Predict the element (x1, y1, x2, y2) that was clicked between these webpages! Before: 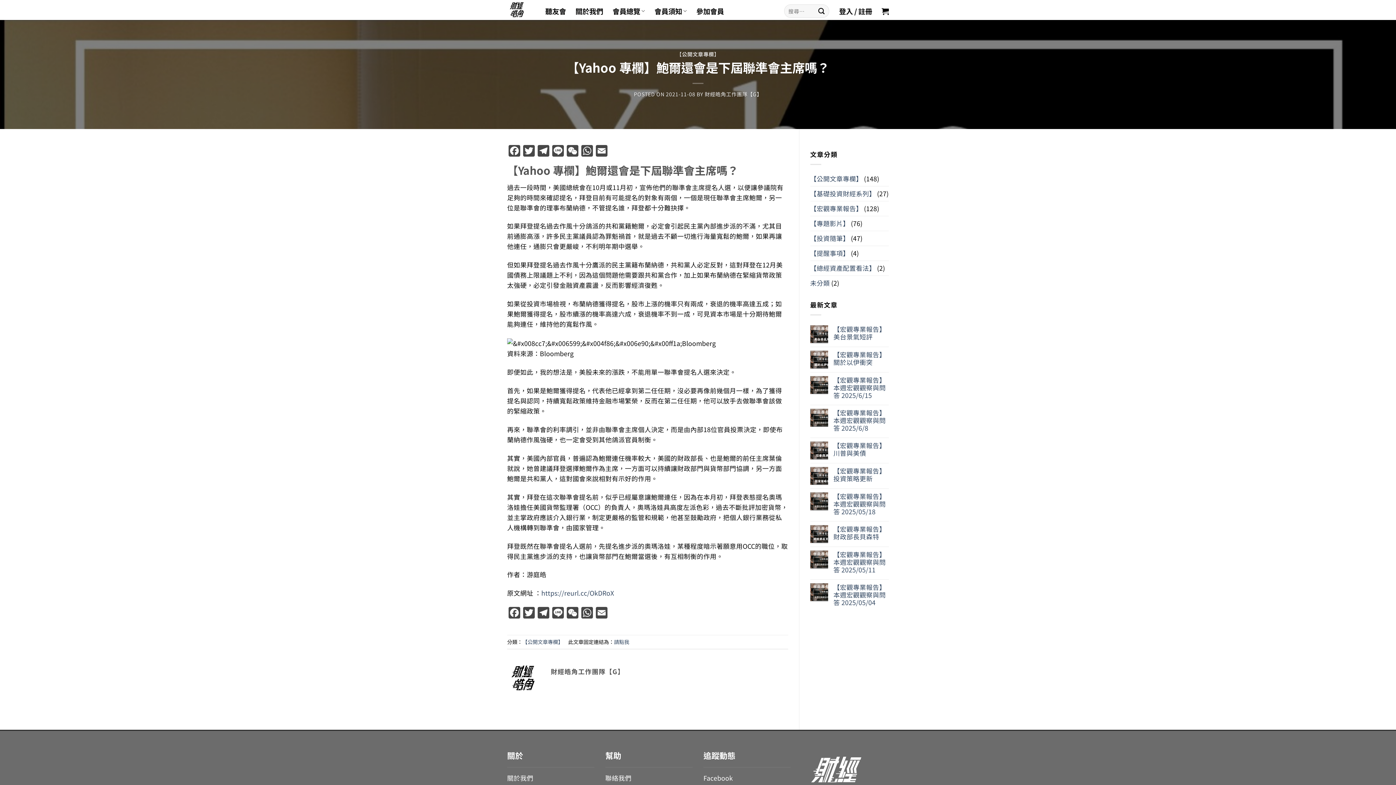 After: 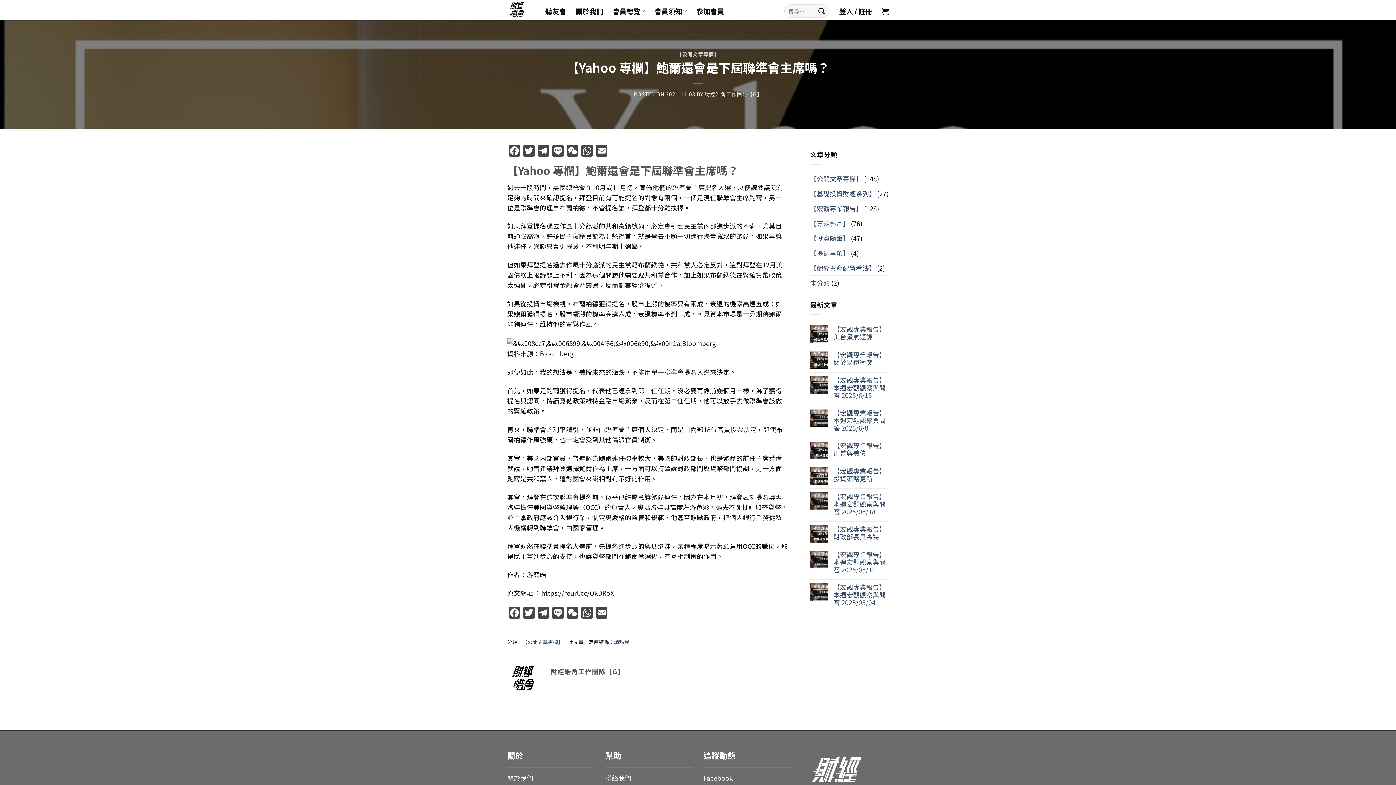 Action: bbox: (541, 588, 614, 597) label: https://reurl.cc/OkDRoX